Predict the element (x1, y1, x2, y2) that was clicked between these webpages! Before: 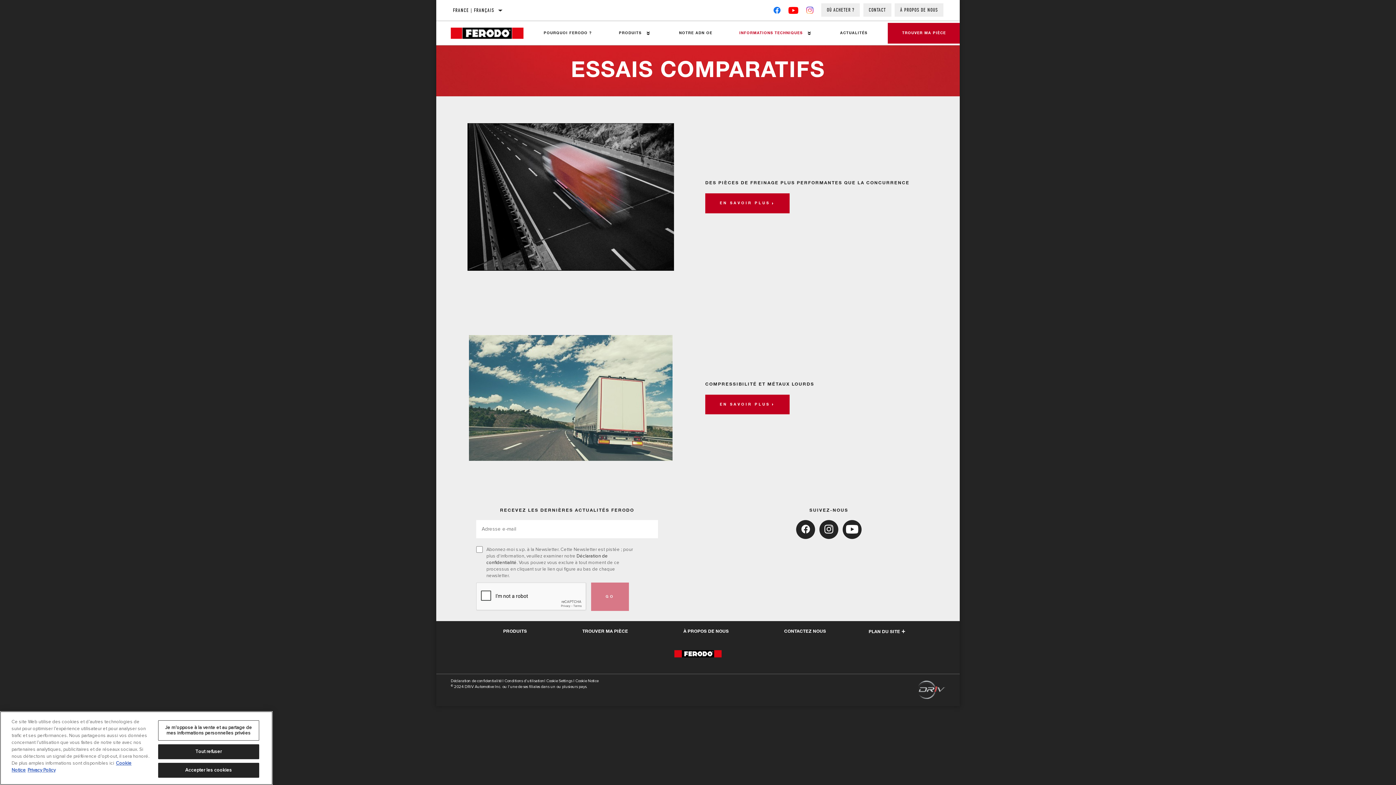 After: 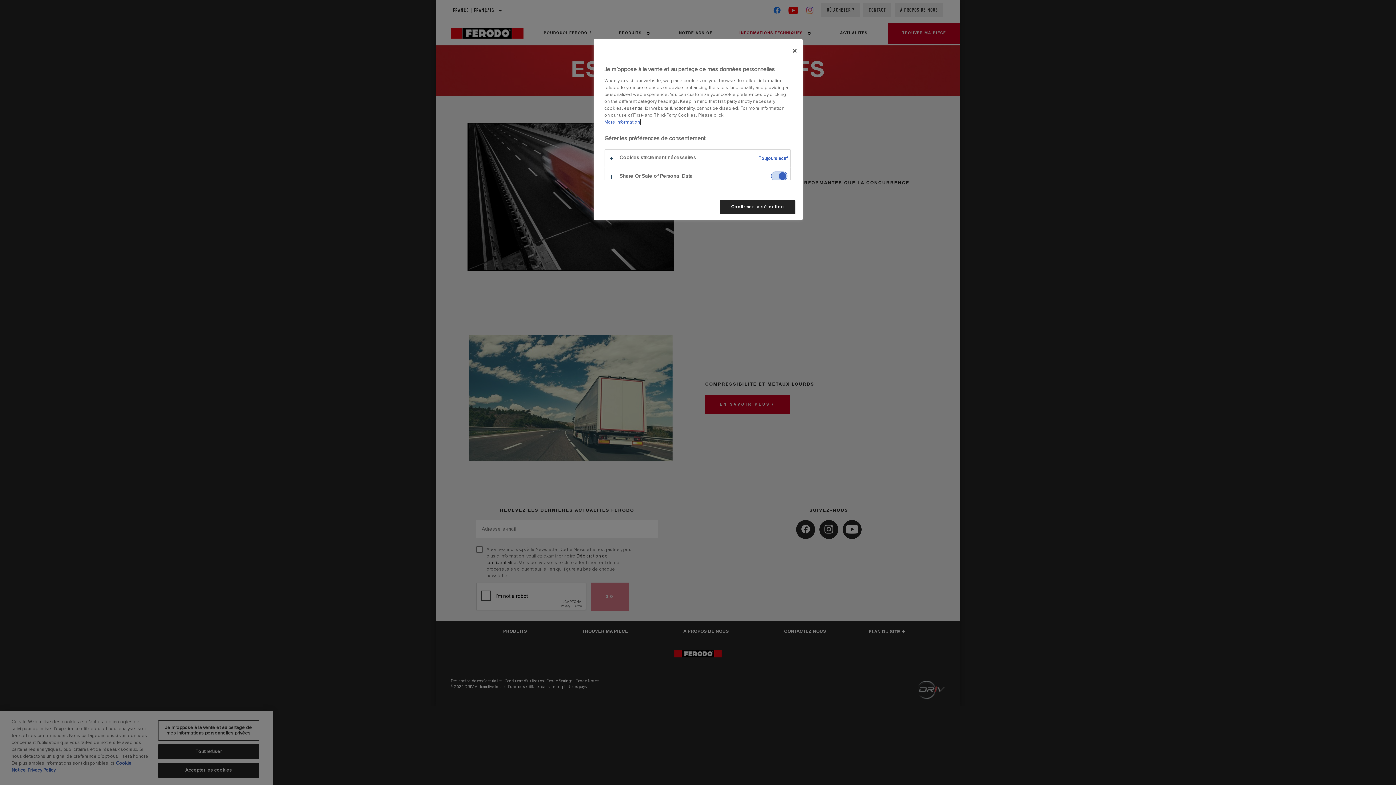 Action: label: Cookie Settings bbox: (546, 678, 572, 683)